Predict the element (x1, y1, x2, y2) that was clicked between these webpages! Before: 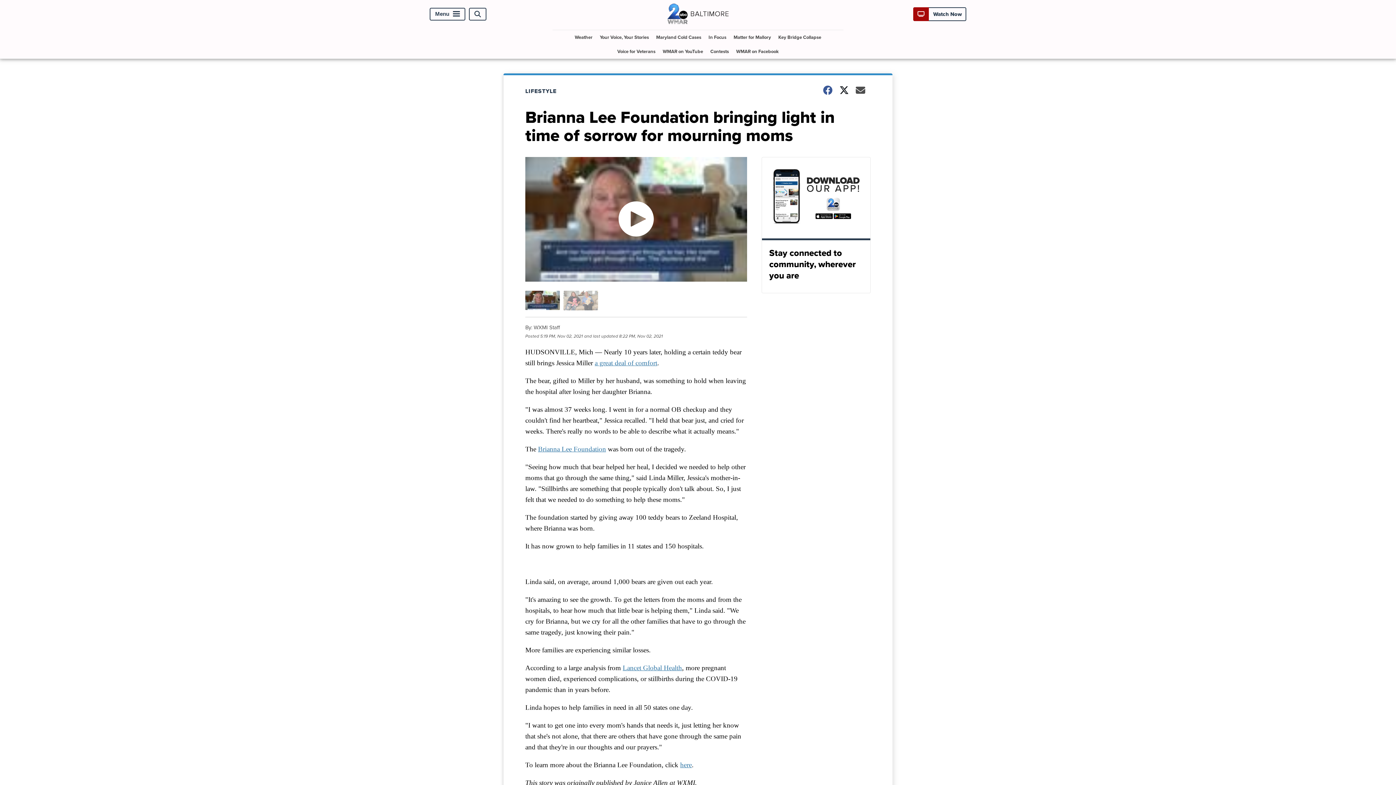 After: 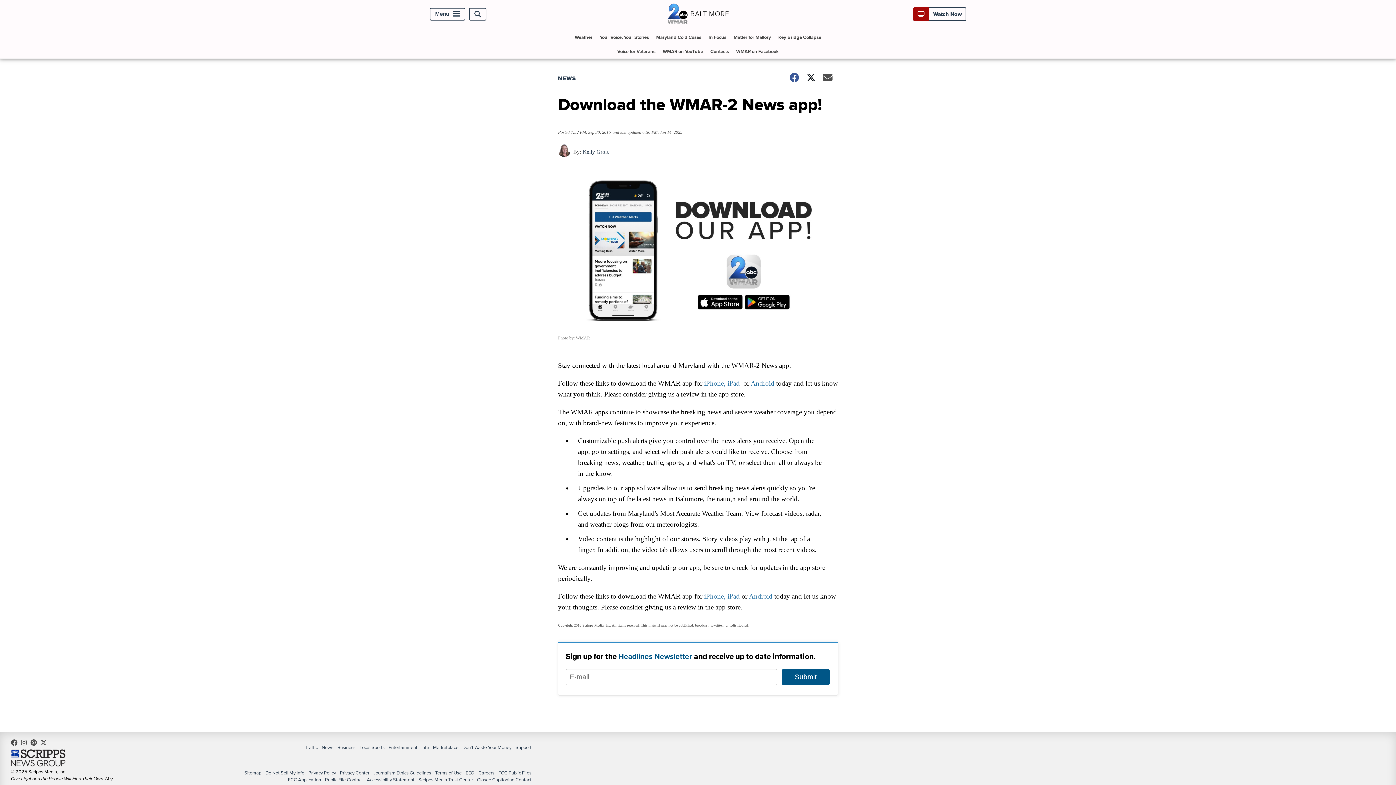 Action: bbox: (761, 157, 870, 293) label: Stay connected to community, wherever you are